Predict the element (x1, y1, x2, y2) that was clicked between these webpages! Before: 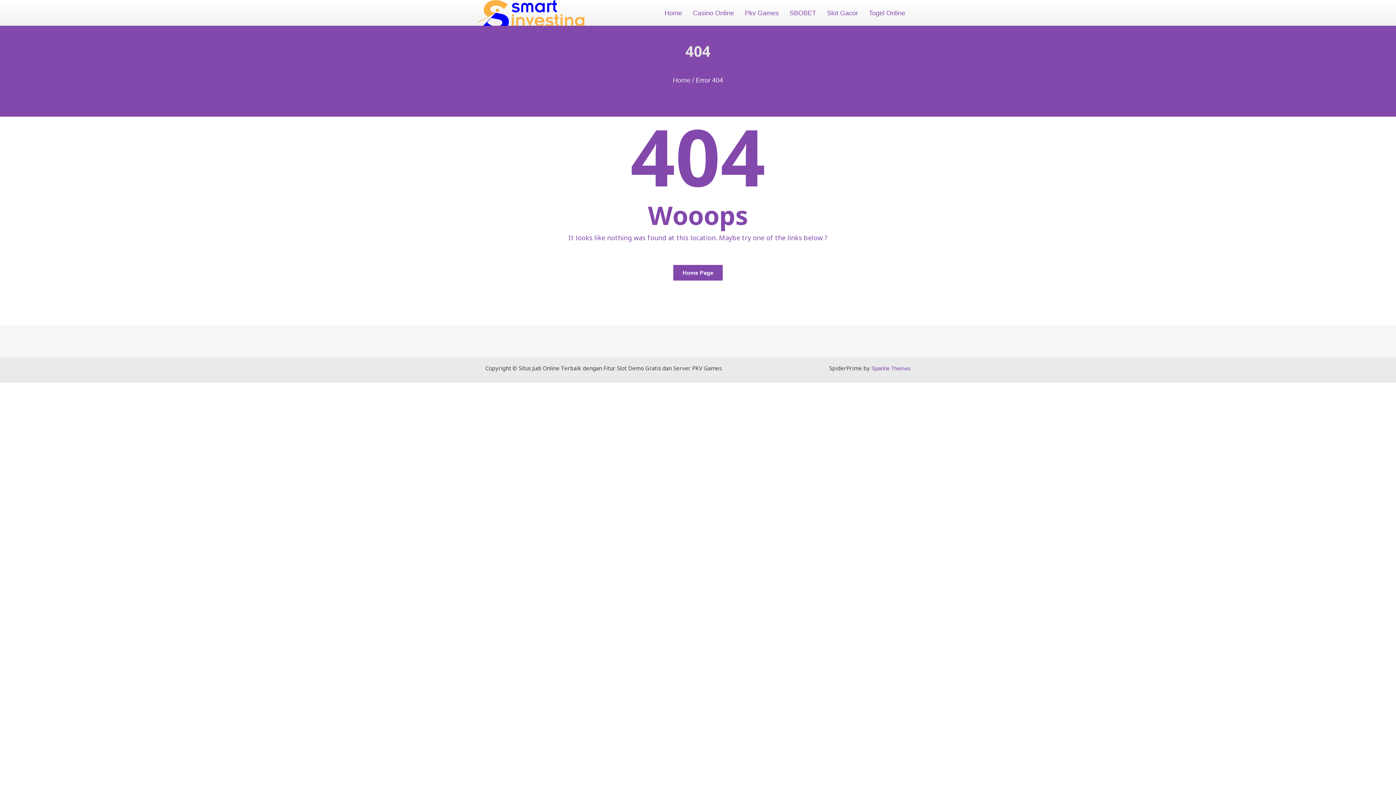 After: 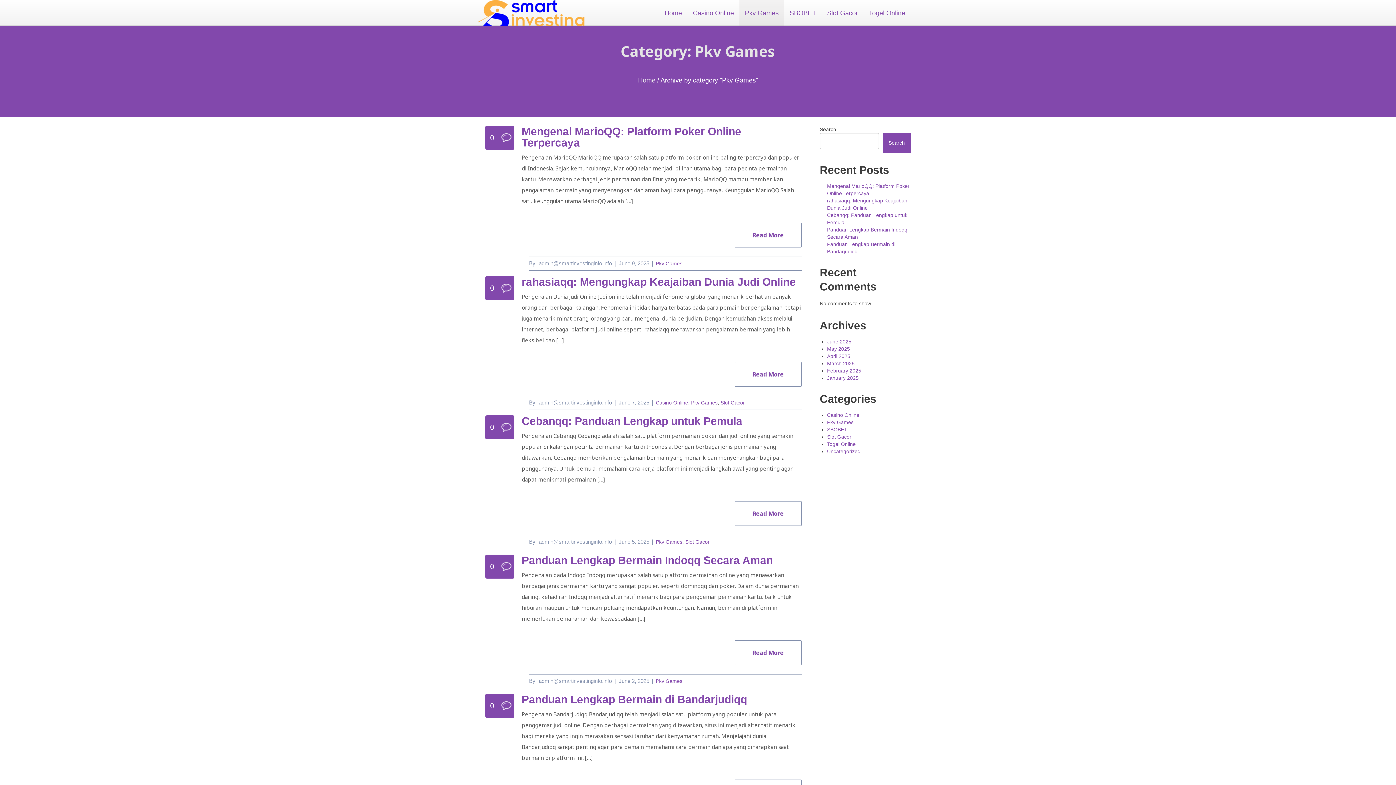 Action: bbox: (739, 0, 784, 26) label: Pkv Games